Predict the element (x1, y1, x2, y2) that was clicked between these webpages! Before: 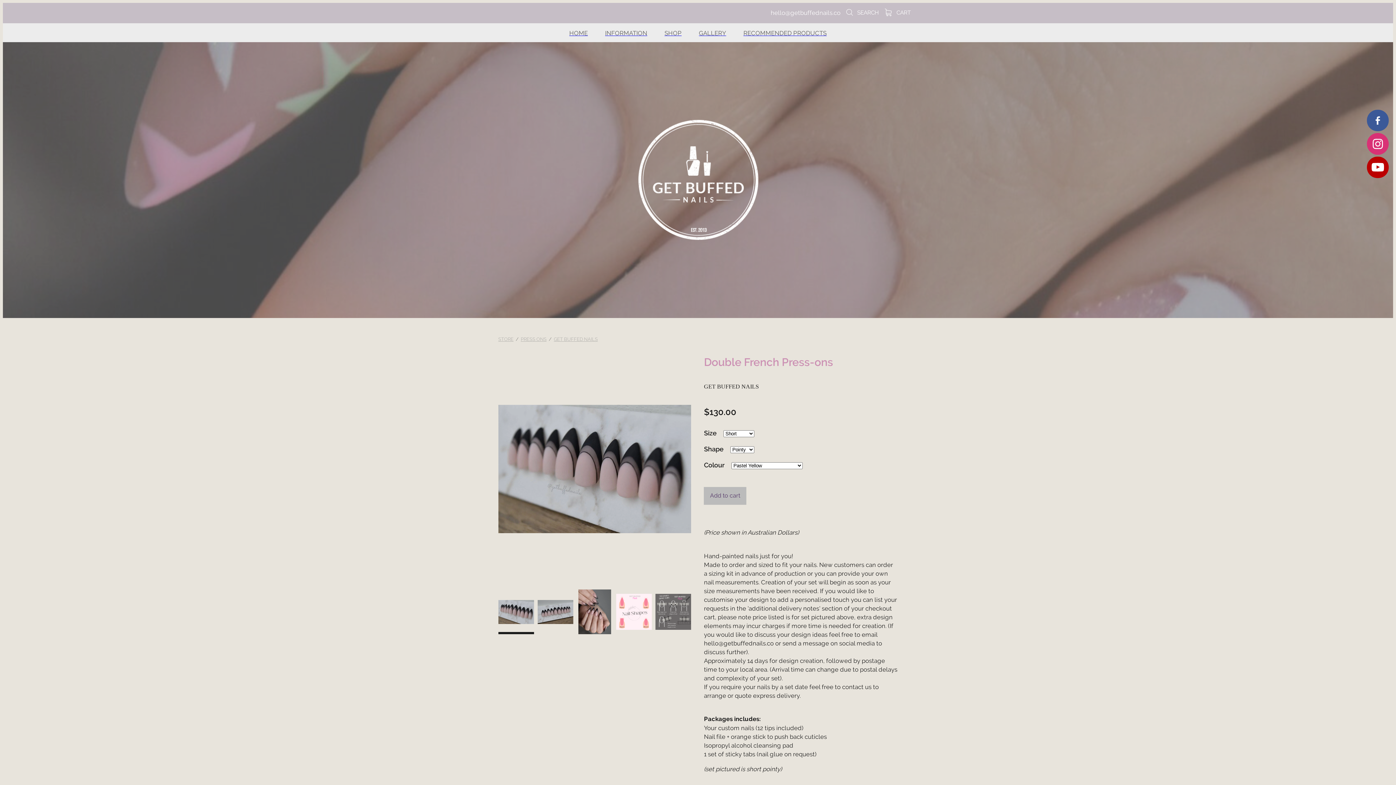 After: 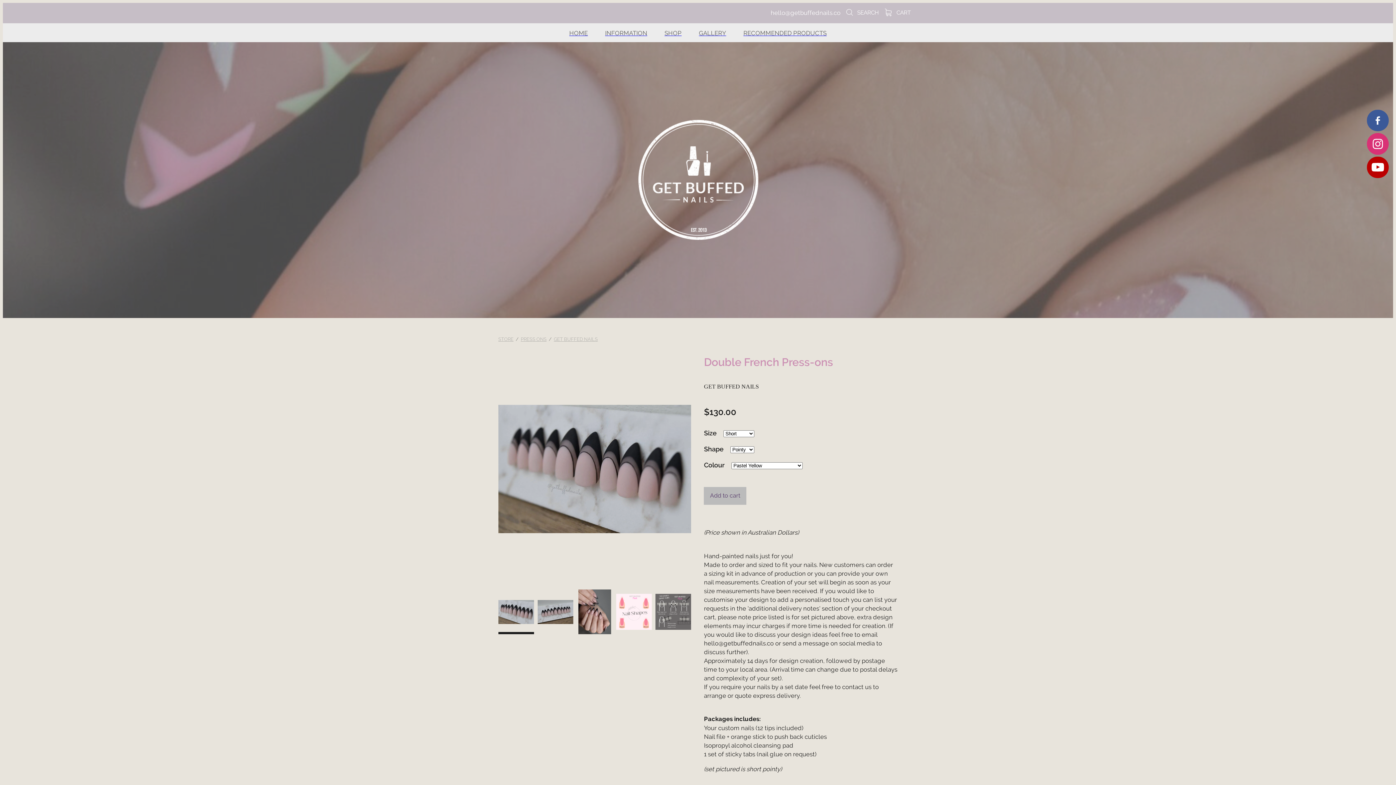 Action: bbox: (1367, 133, 1389, 154)